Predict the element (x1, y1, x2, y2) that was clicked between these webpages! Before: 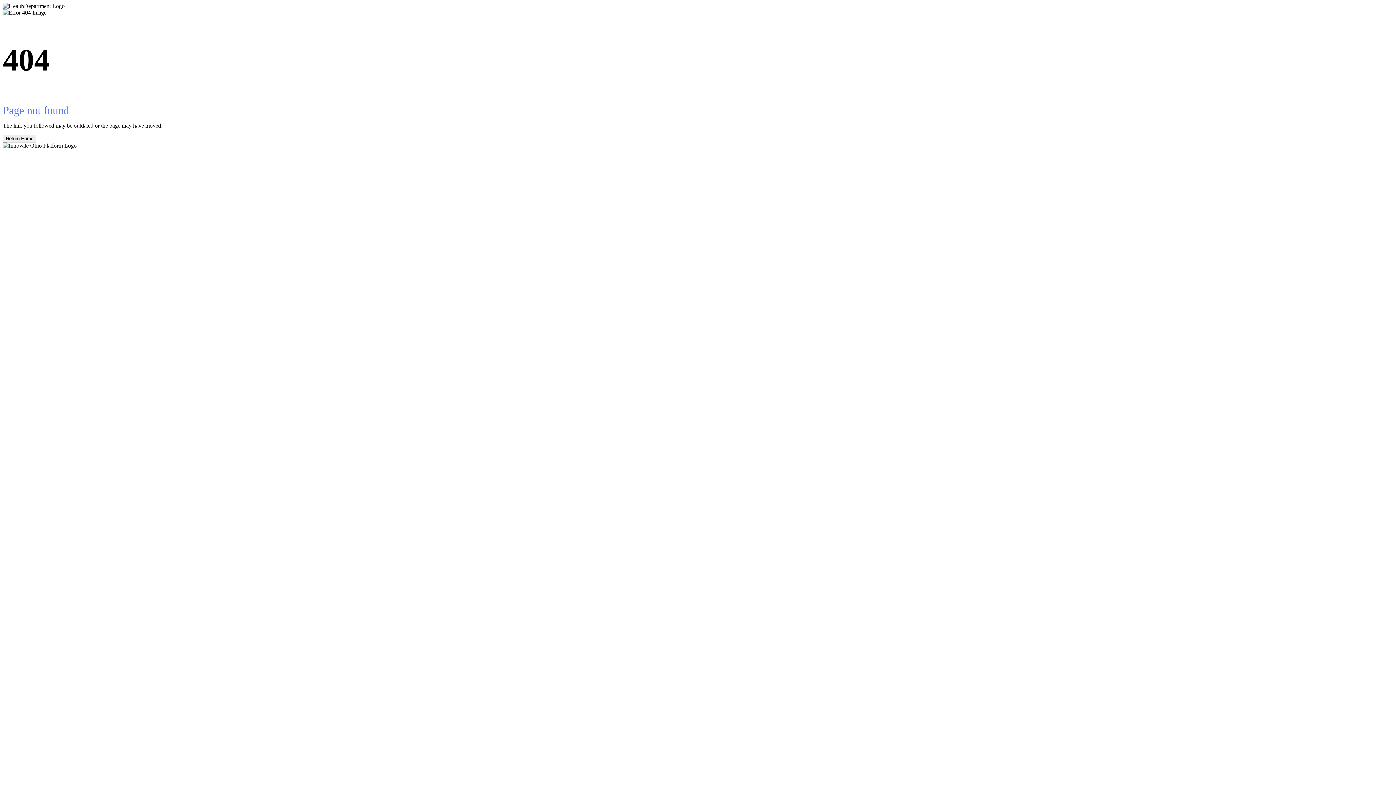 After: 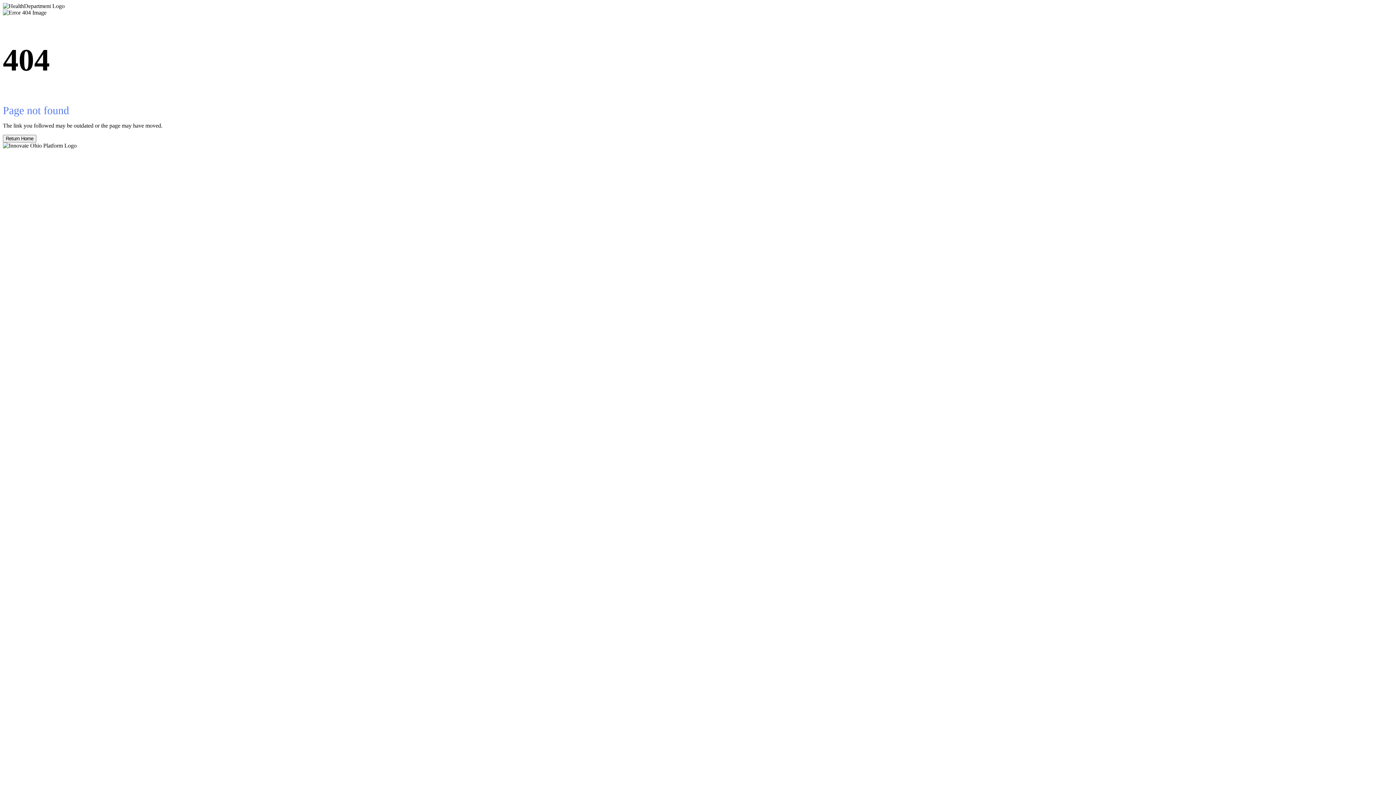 Action: bbox: (2, 134, 36, 142) label: Return Home